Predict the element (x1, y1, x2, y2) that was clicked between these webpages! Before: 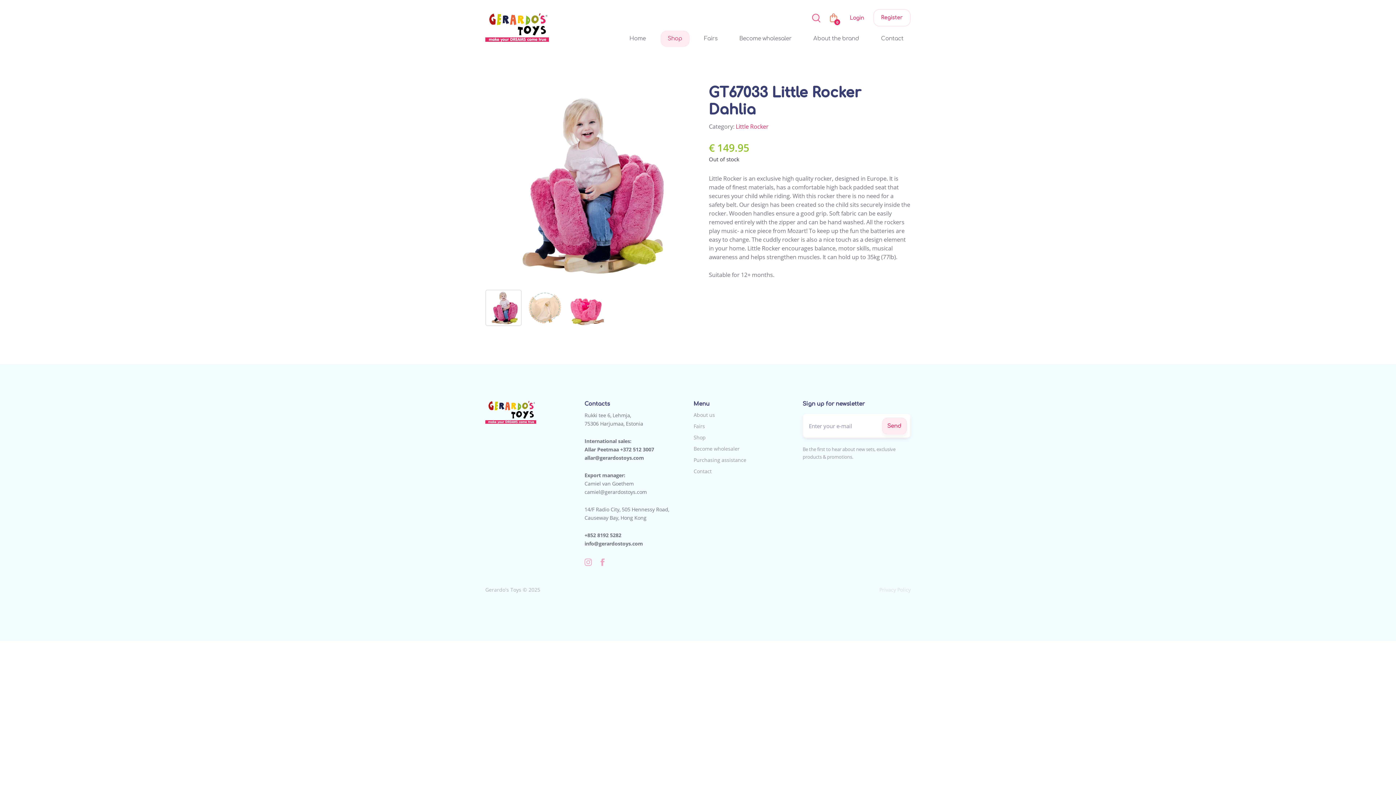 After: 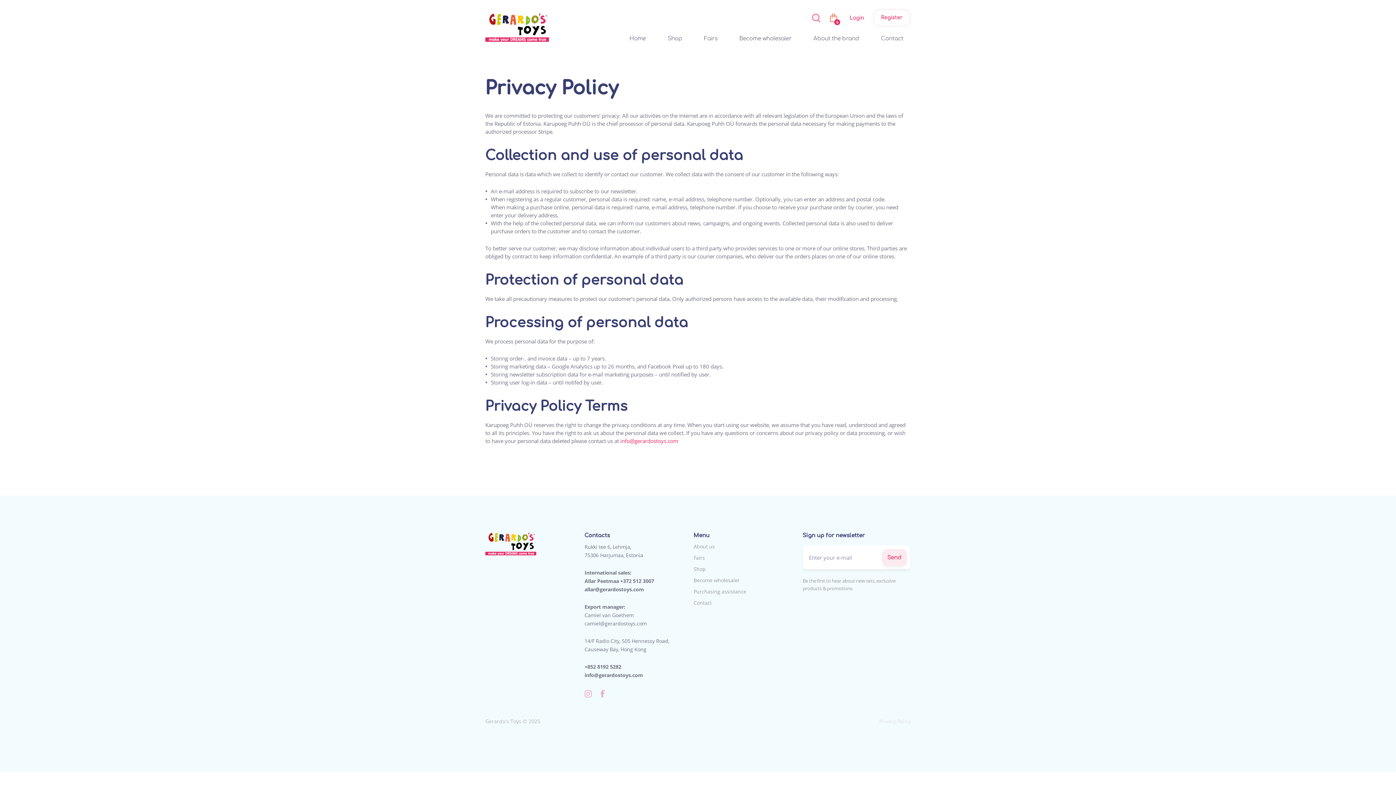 Action: label: Privacy Policy bbox: (879, 586, 910, 593)